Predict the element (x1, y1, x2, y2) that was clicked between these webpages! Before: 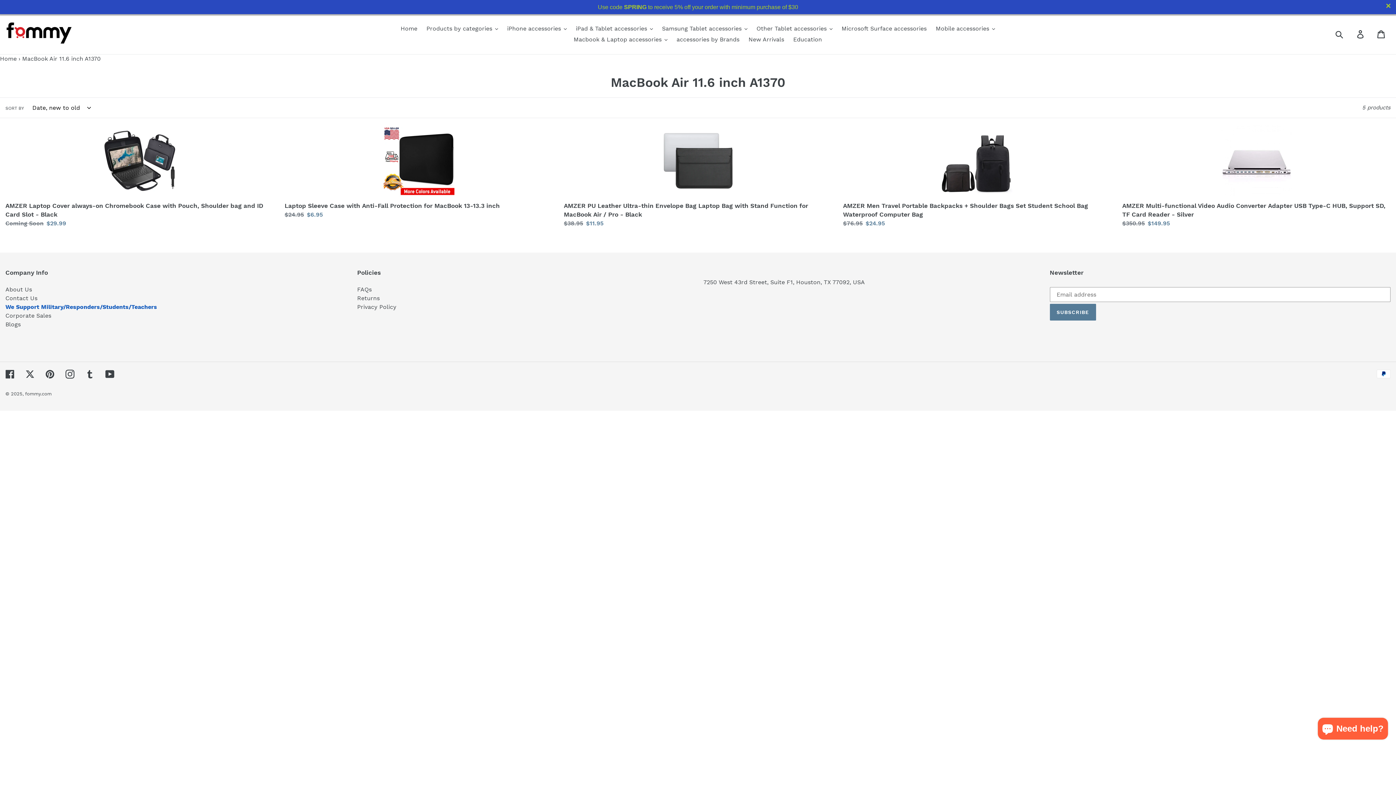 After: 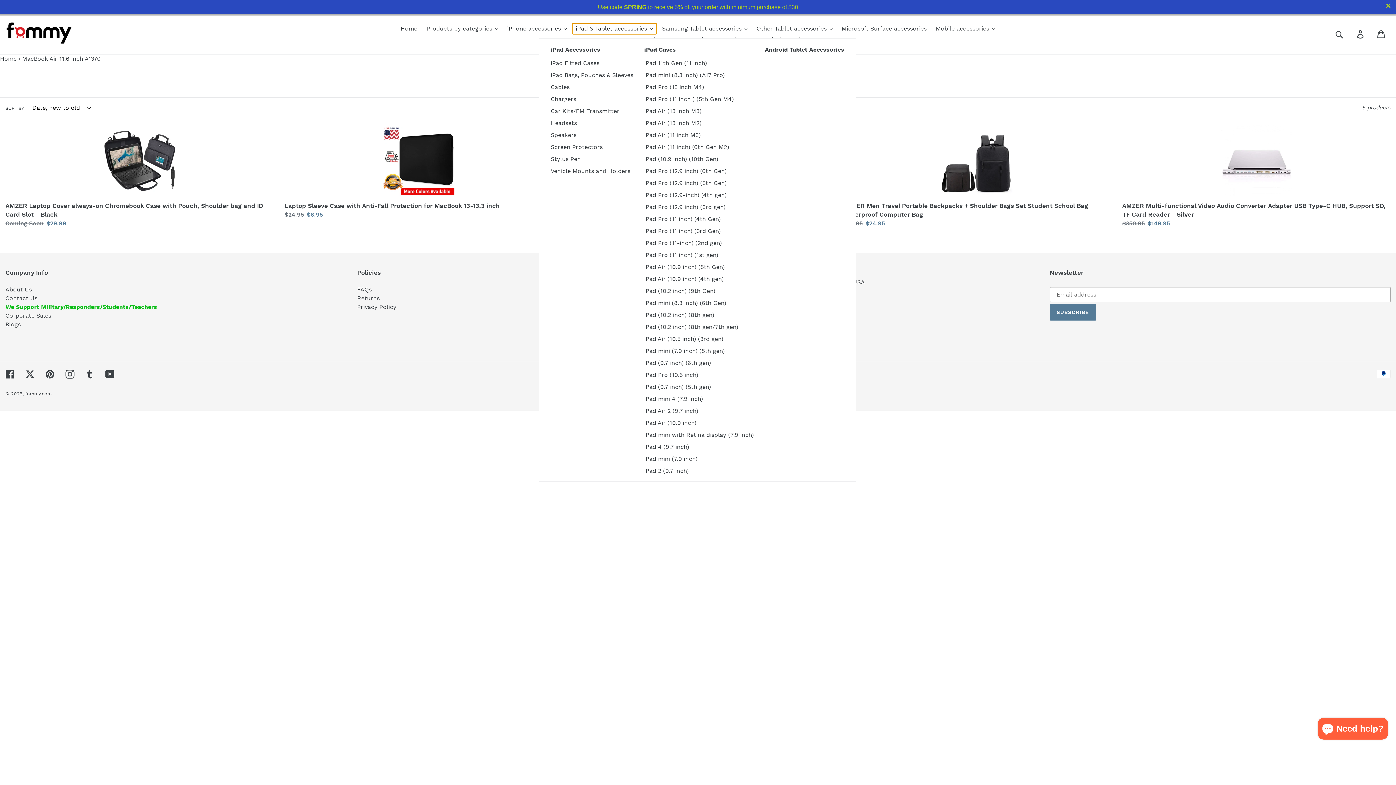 Action: bbox: (572, 23, 656, 34) label: iPad & Tablet accessories